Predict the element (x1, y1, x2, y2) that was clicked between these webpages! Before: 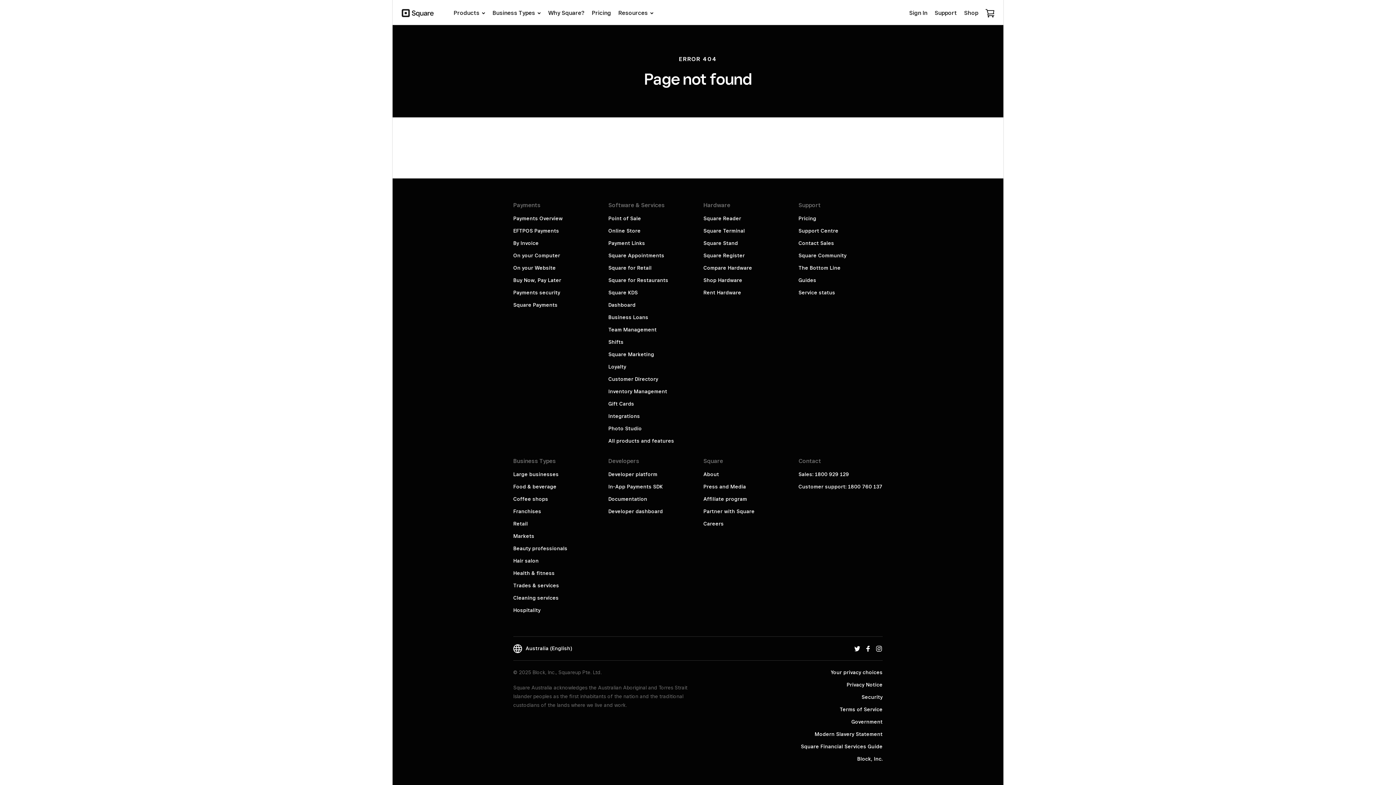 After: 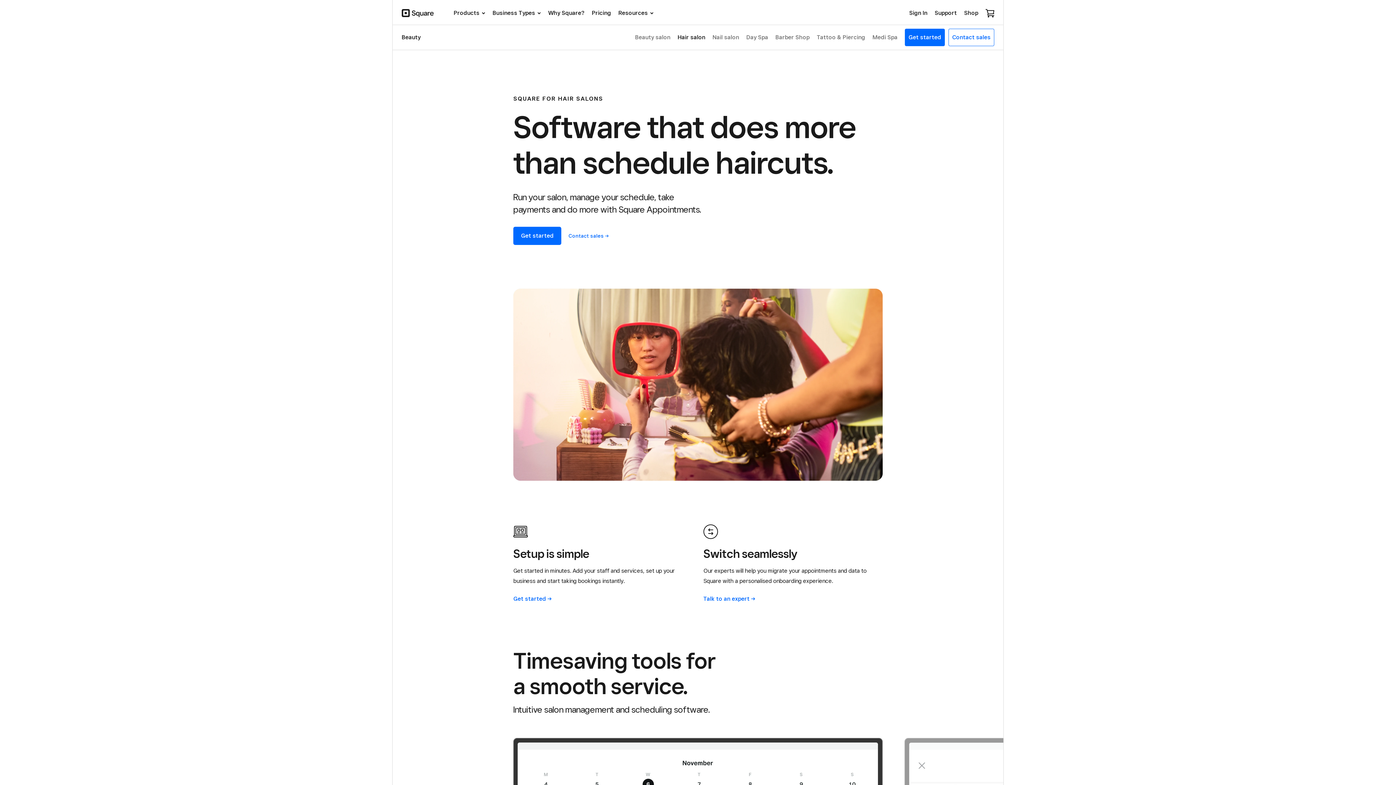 Action: label: Hair salon bbox: (513, 558, 538, 563)